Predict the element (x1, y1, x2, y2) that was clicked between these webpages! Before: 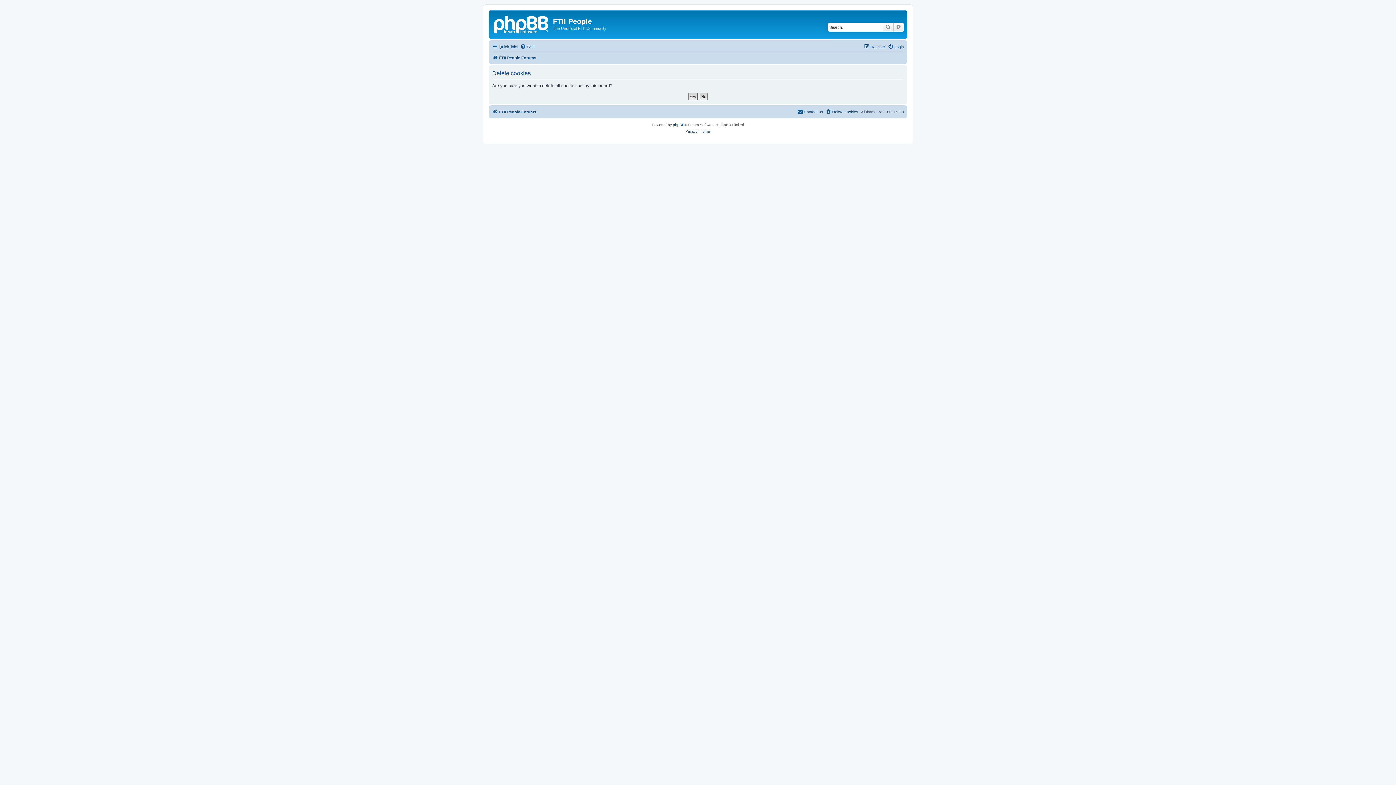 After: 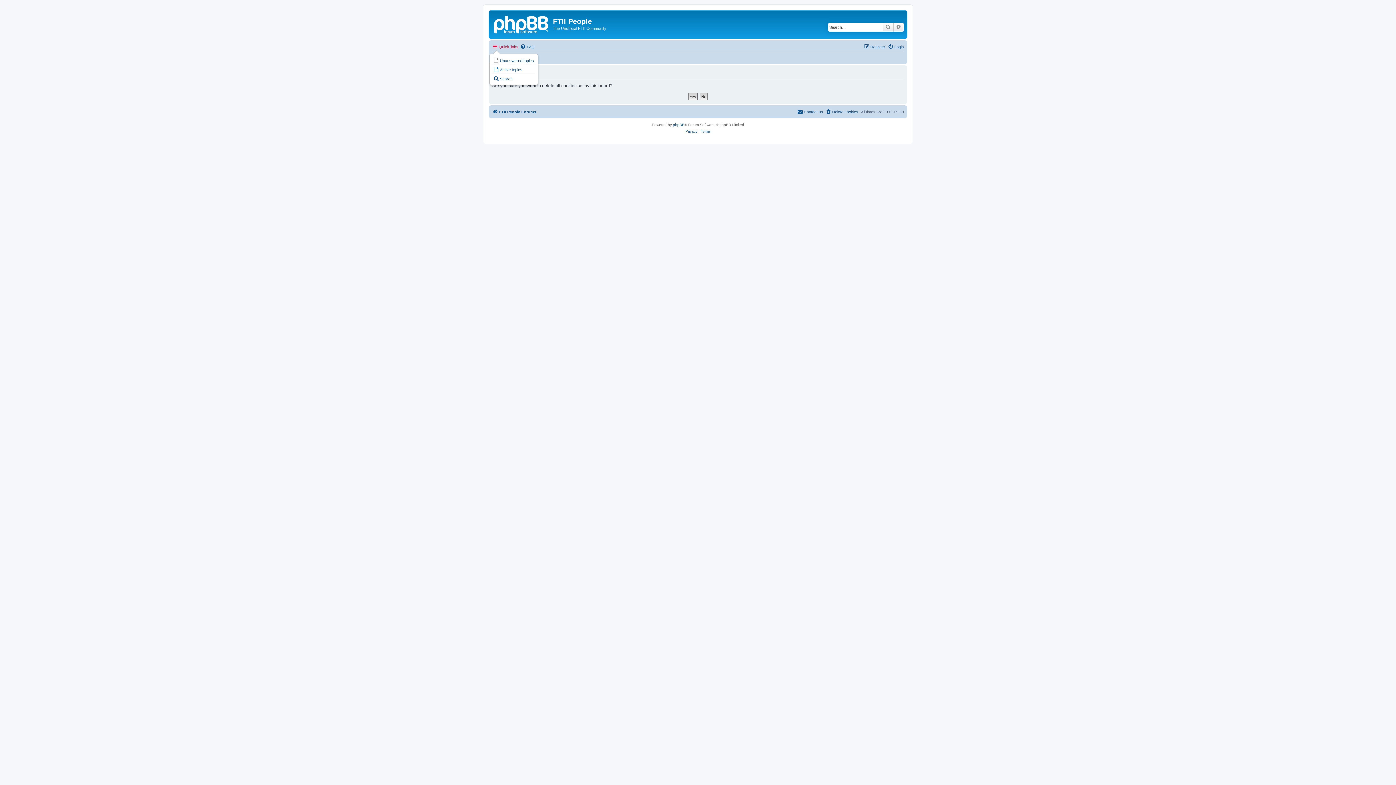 Action: bbox: (492, 42, 518, 51) label: Quick links